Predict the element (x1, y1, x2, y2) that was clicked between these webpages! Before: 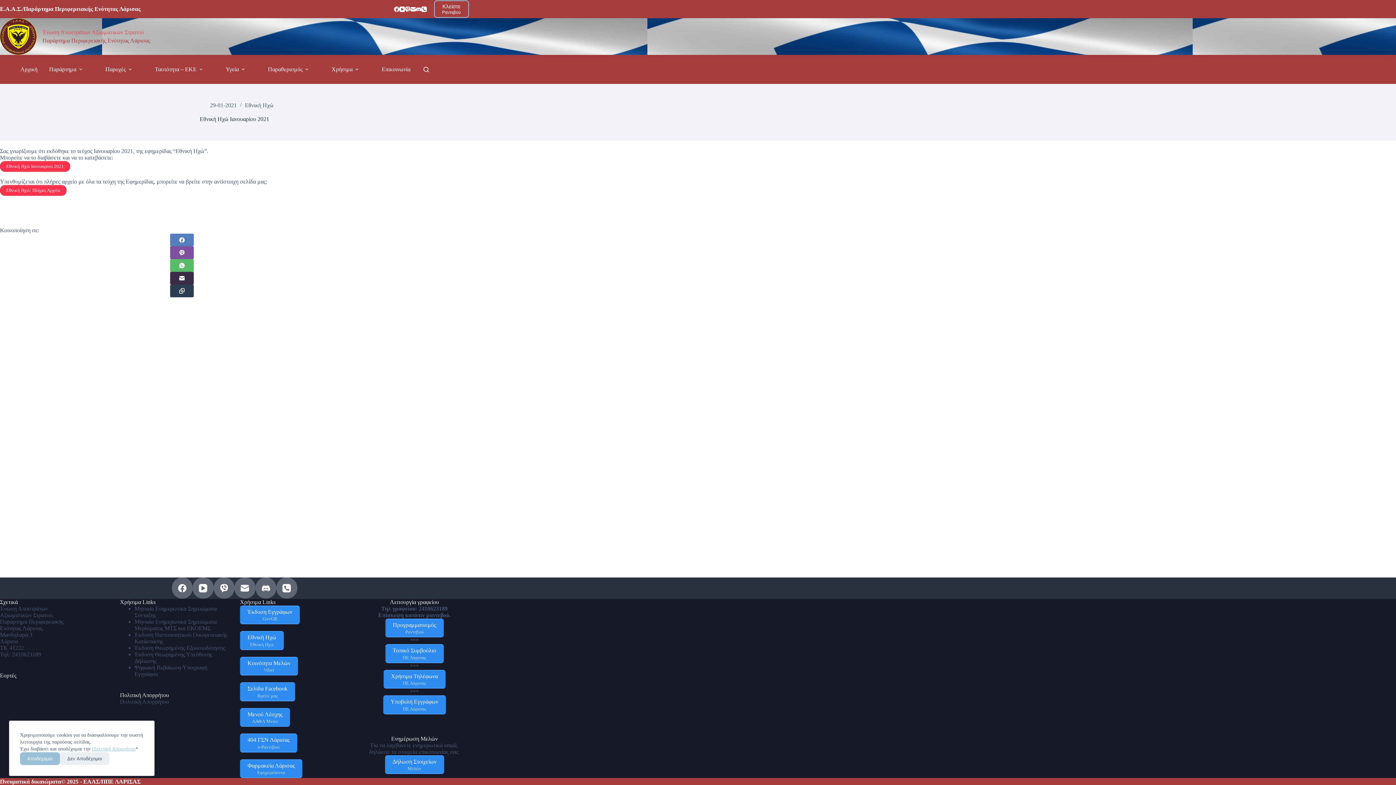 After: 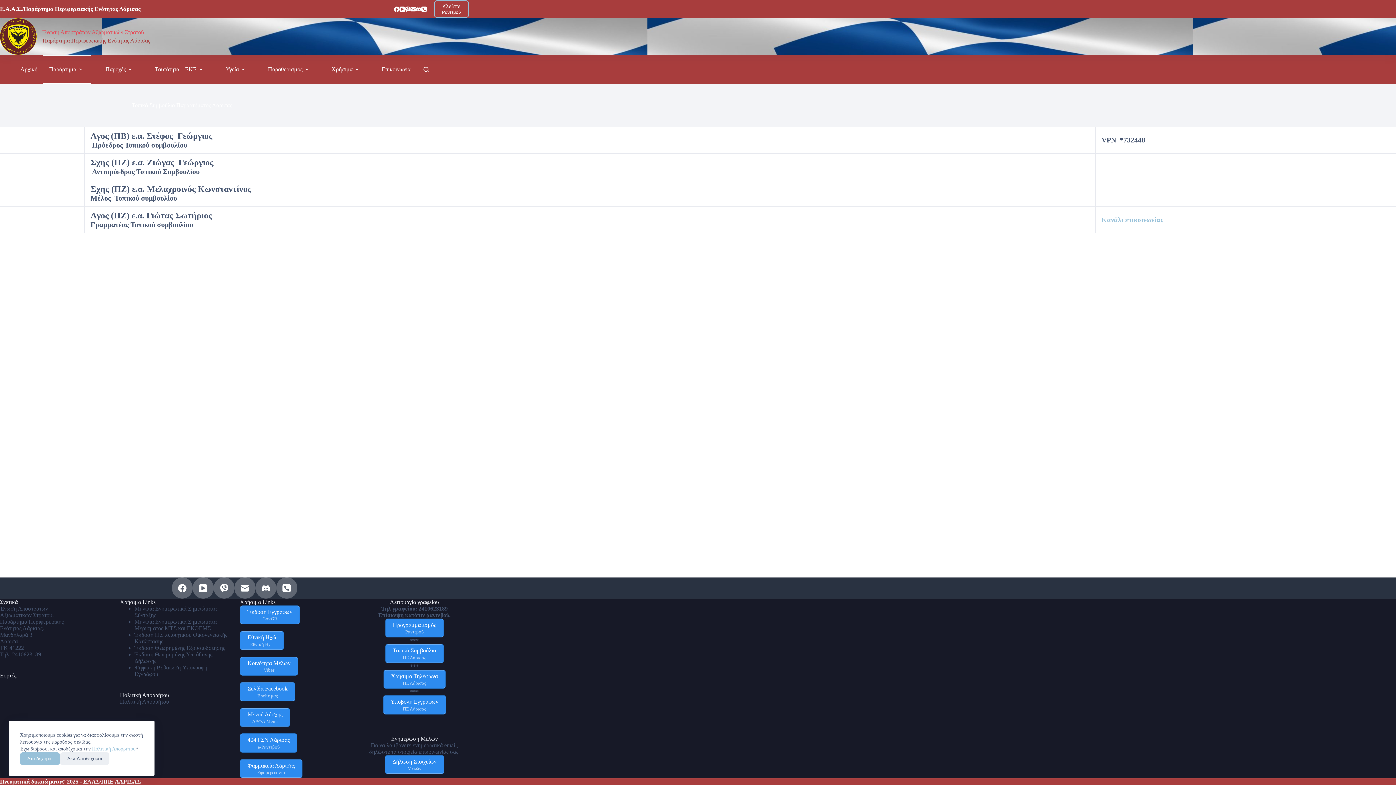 Action: bbox: (385, 644, 443, 663) label: Τοπικό Συμβούλιο
ΠΕ Λάρισας